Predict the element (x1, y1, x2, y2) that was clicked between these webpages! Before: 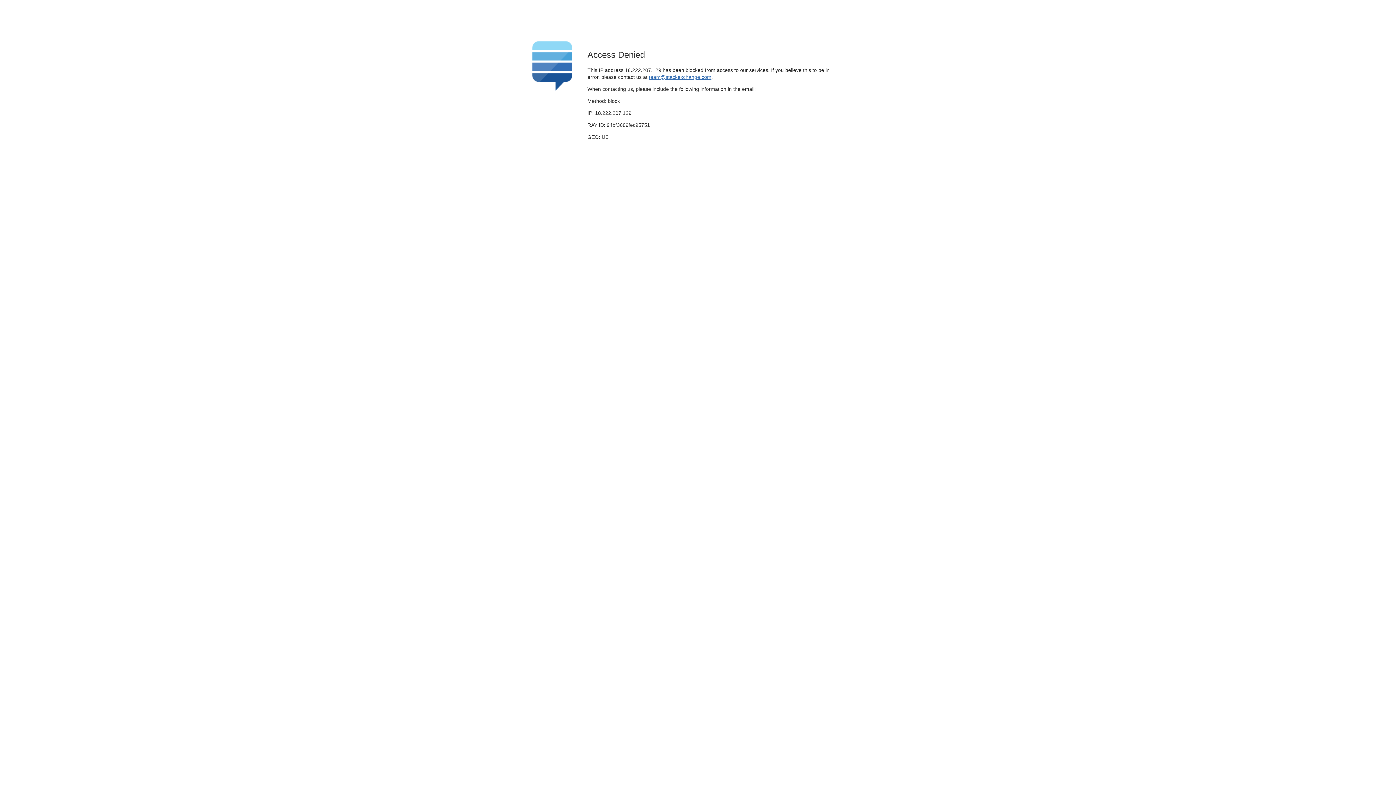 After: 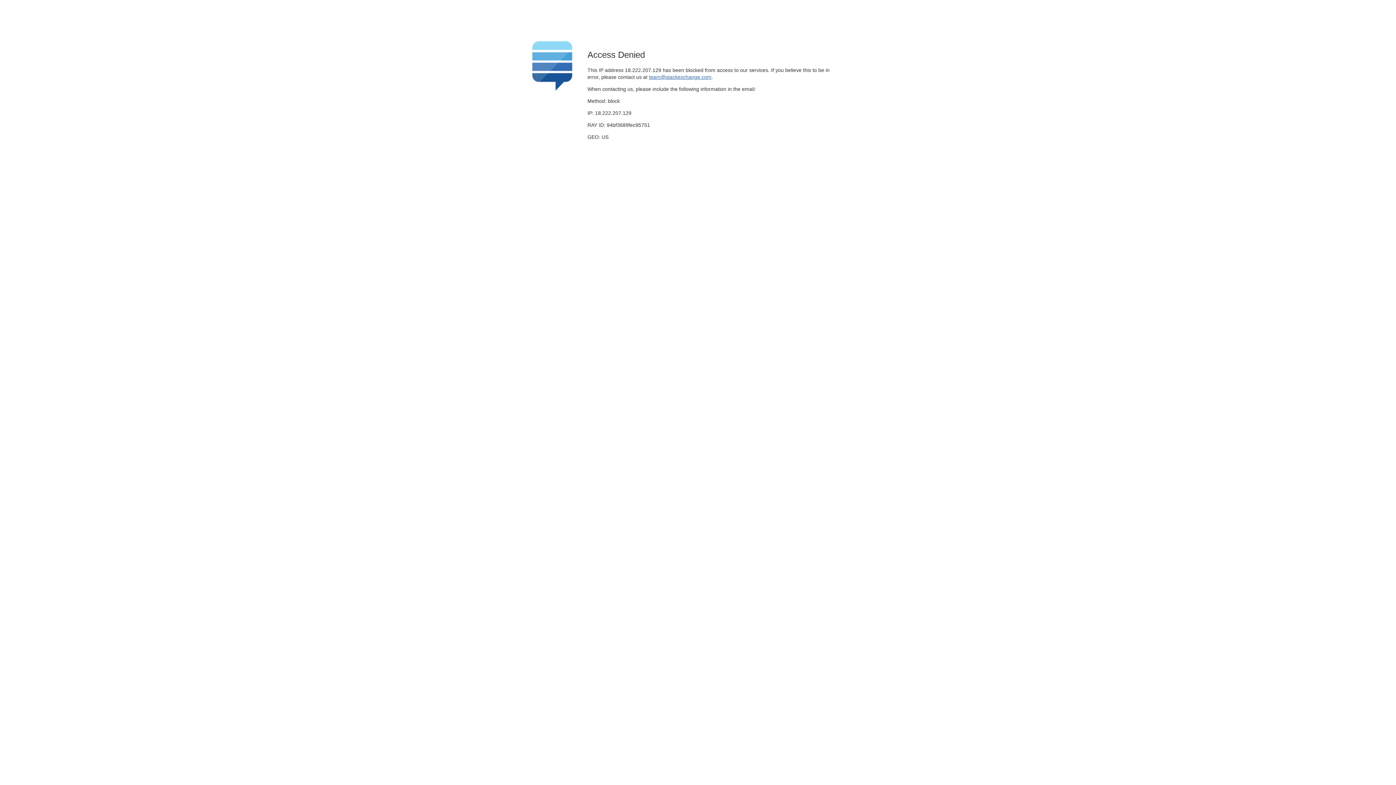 Action: bbox: (649, 74, 711, 79) label: team@stackexchange.com